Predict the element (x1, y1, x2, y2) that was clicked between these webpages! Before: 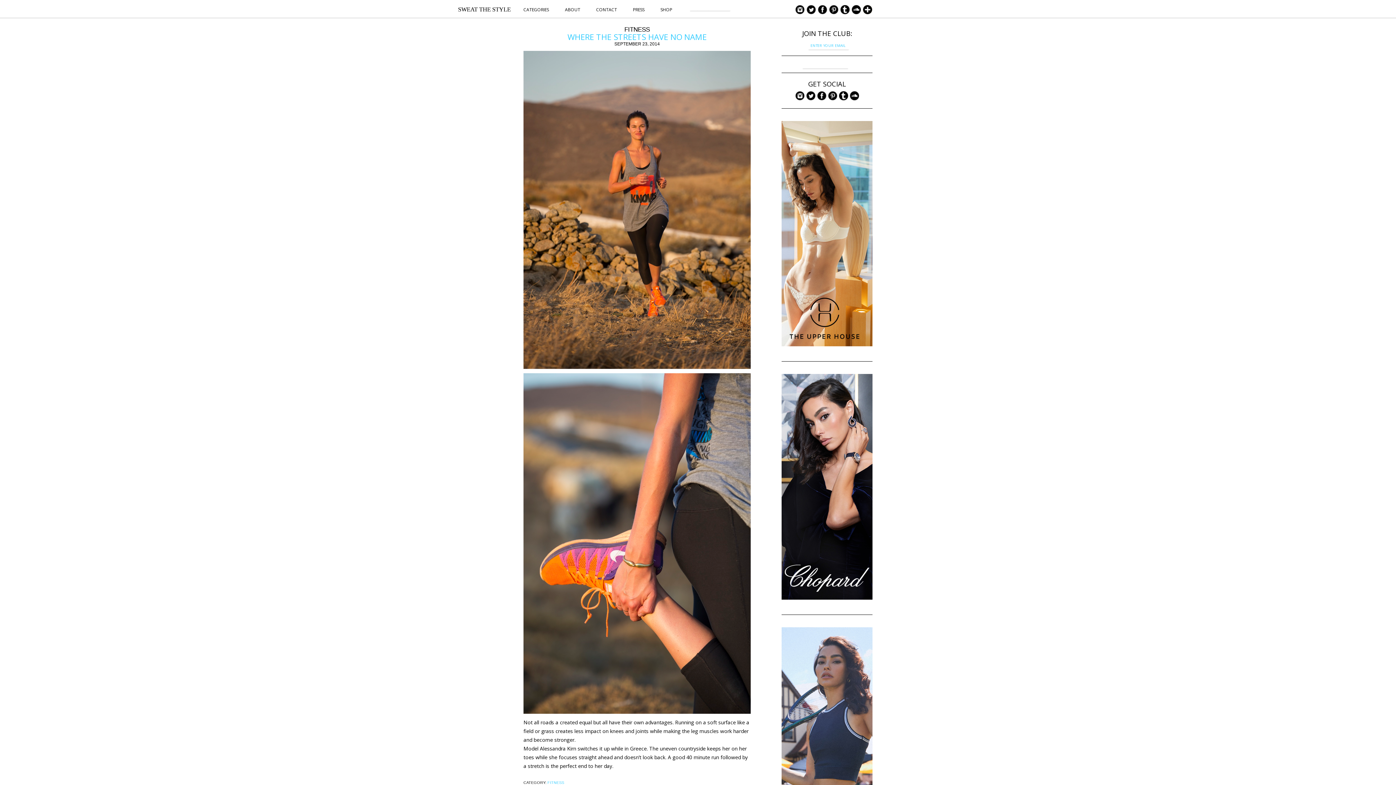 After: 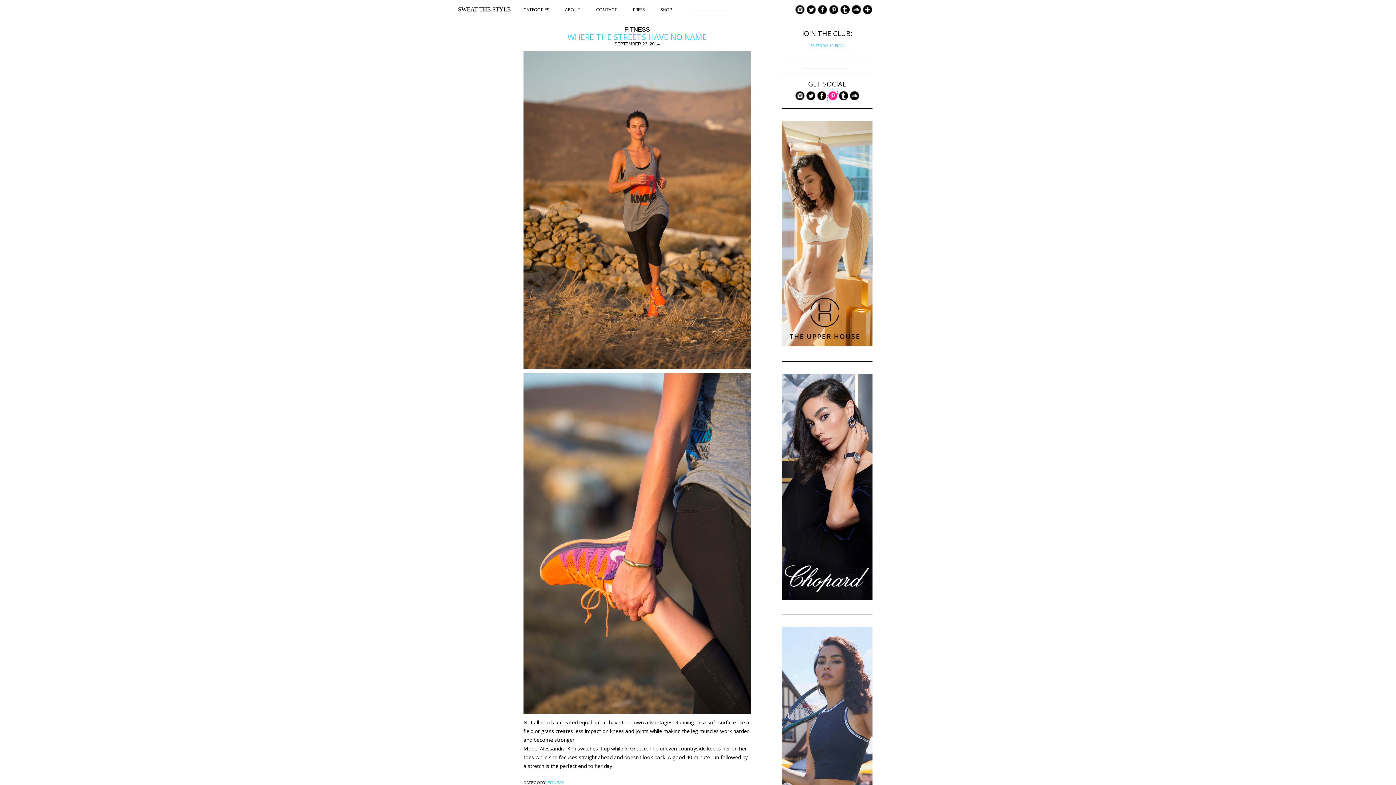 Action: bbox: (827, 95, 837, 101)